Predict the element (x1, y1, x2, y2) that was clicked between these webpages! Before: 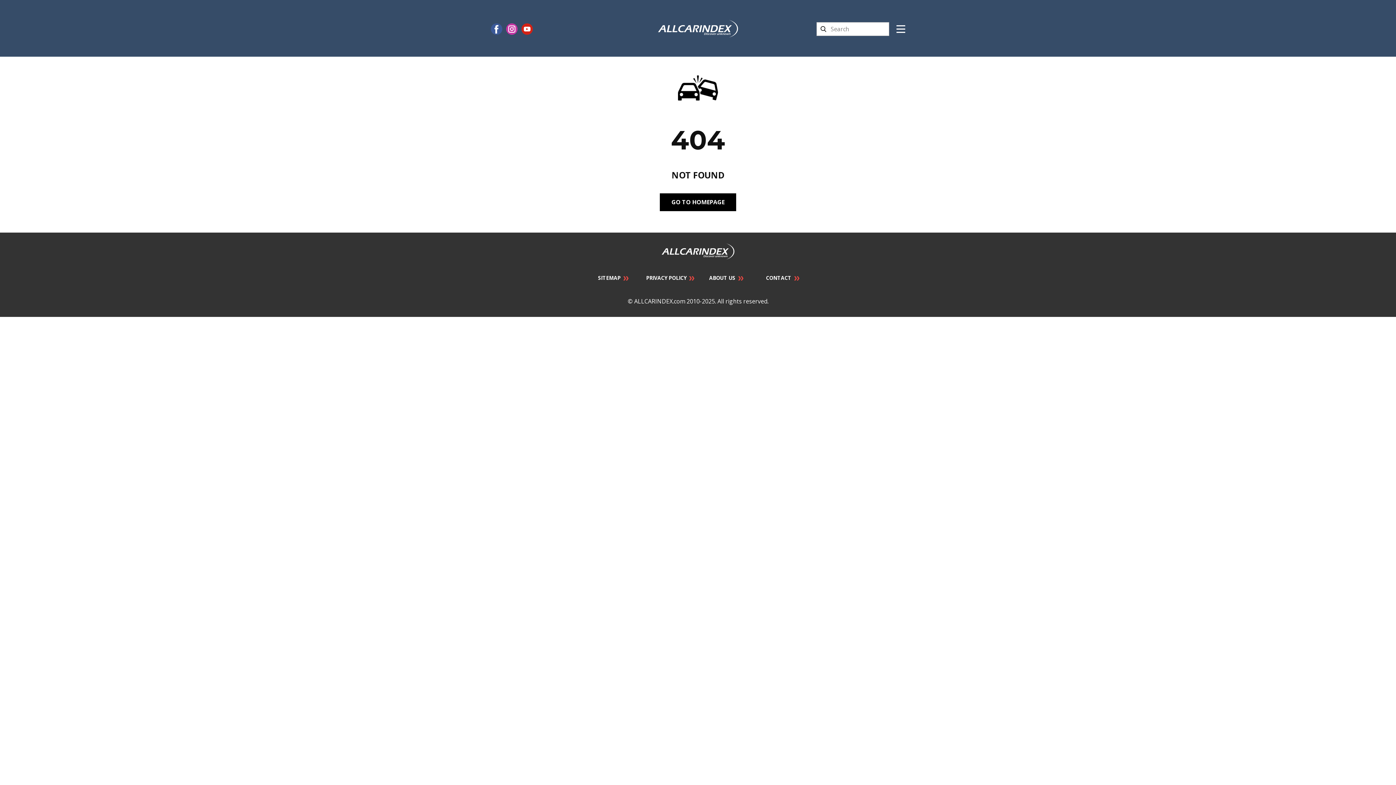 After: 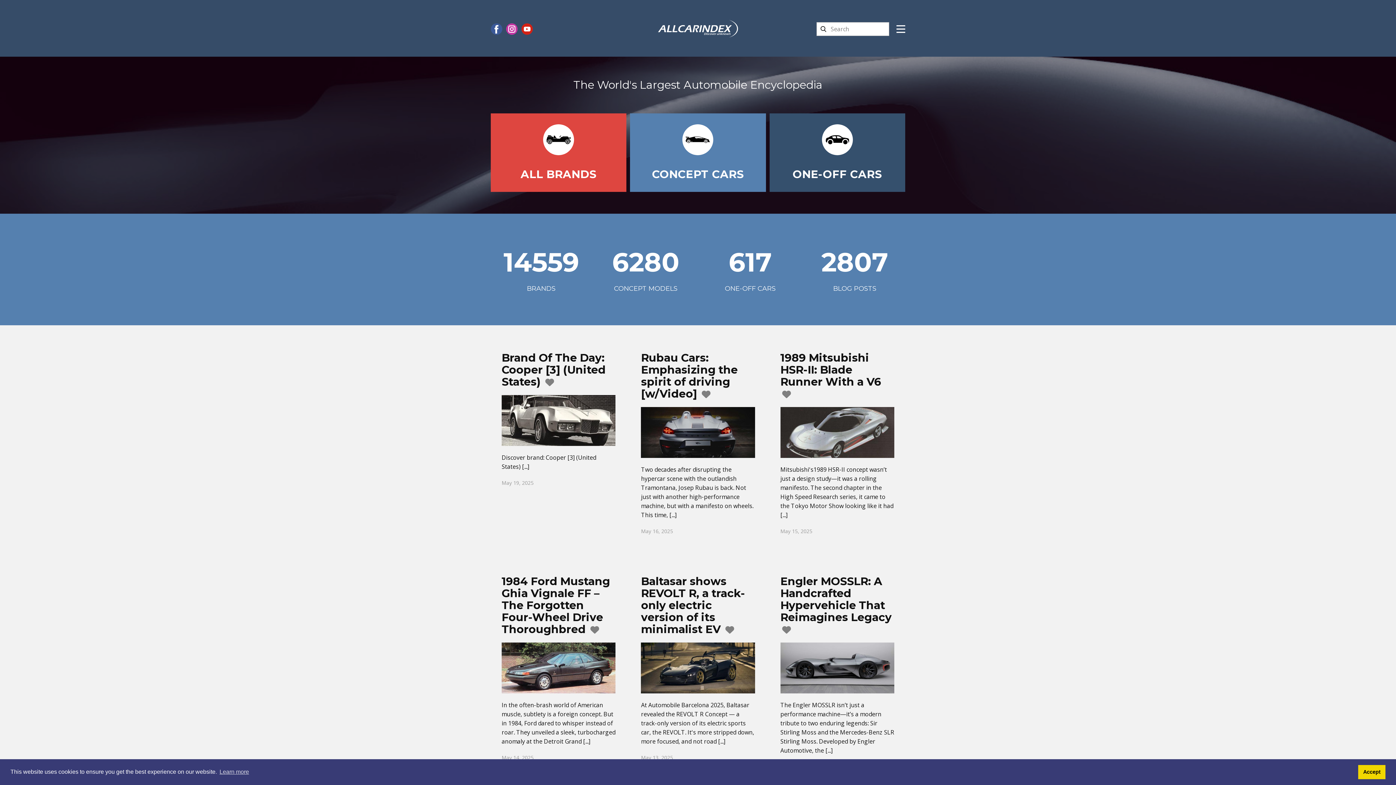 Action: bbox: (658, 20, 738, 37)